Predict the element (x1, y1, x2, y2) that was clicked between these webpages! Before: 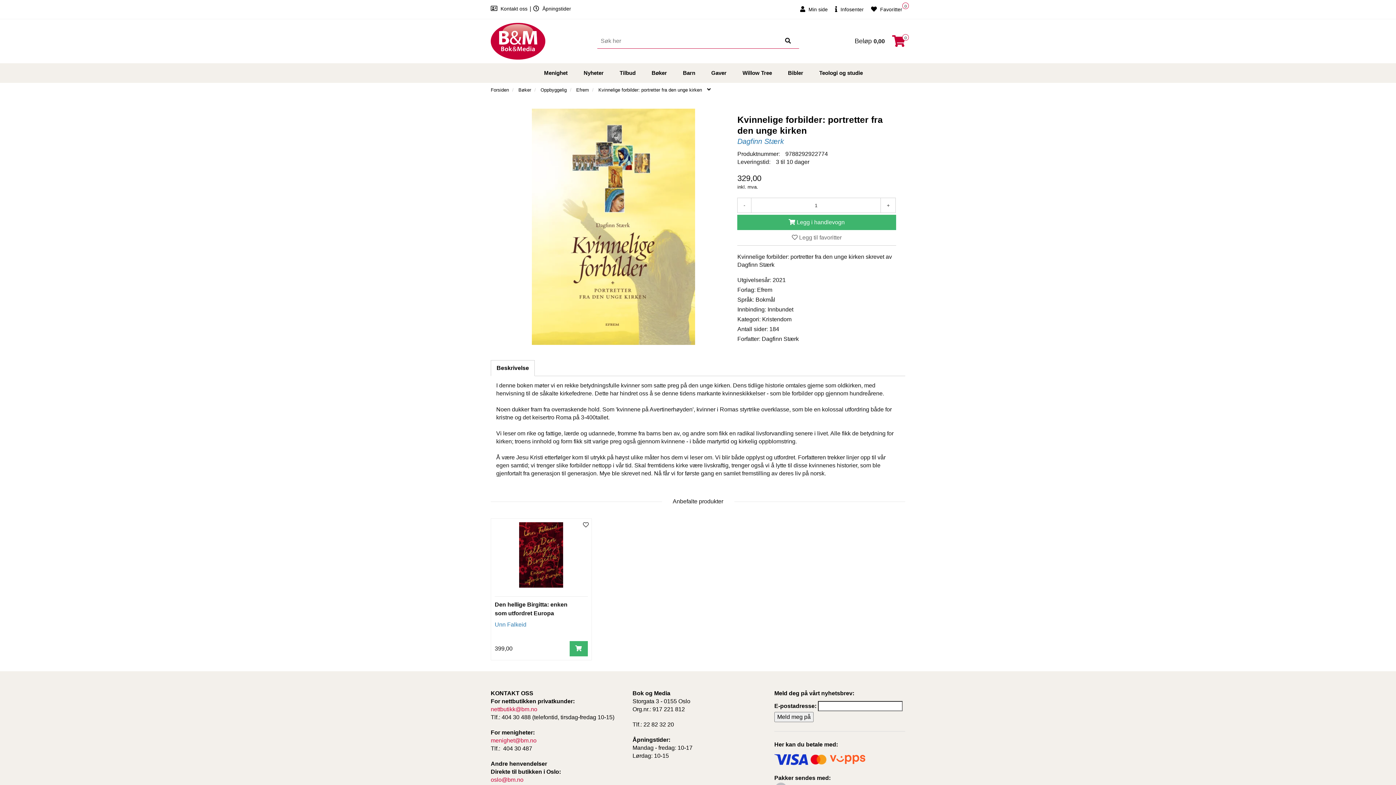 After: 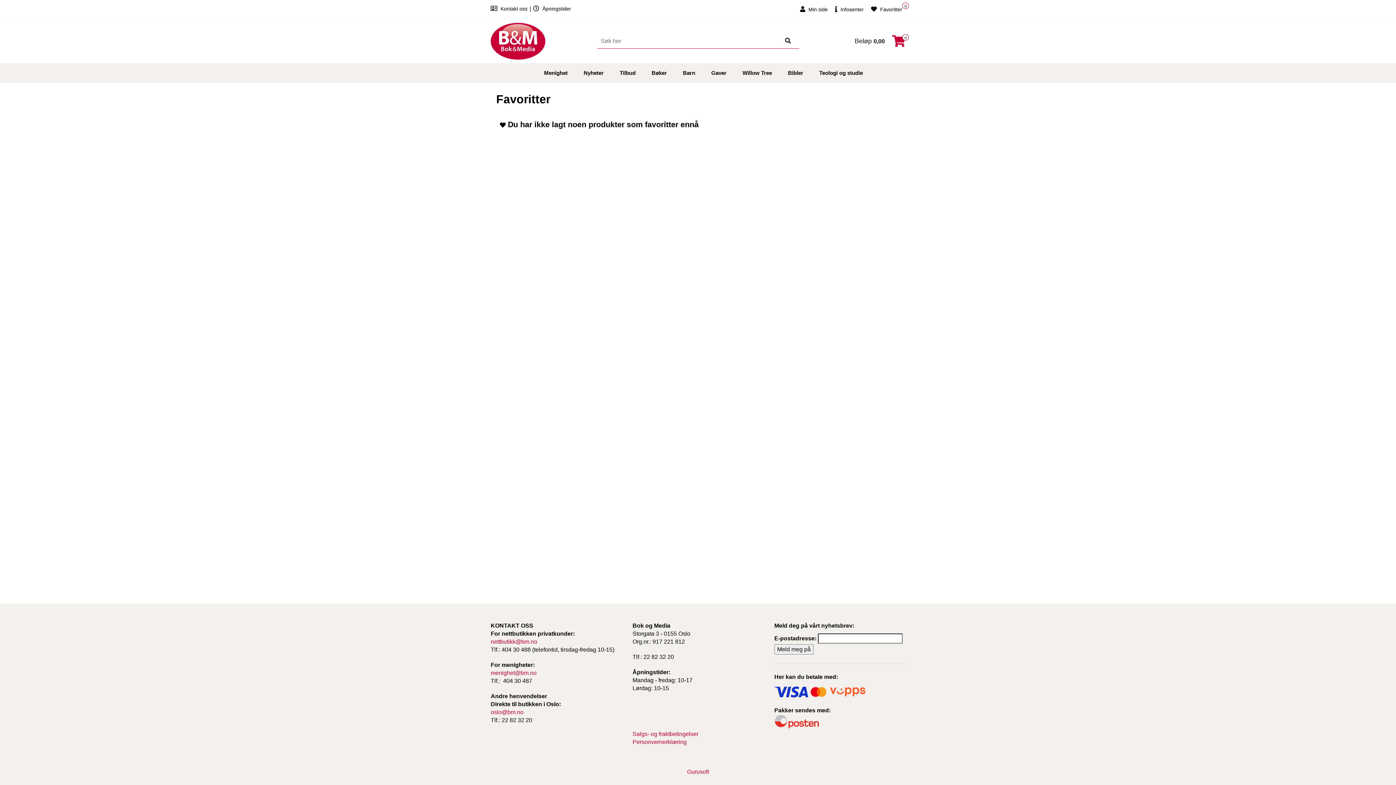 Action: bbox: (868, 3, 905, 15) label:  Favoritter